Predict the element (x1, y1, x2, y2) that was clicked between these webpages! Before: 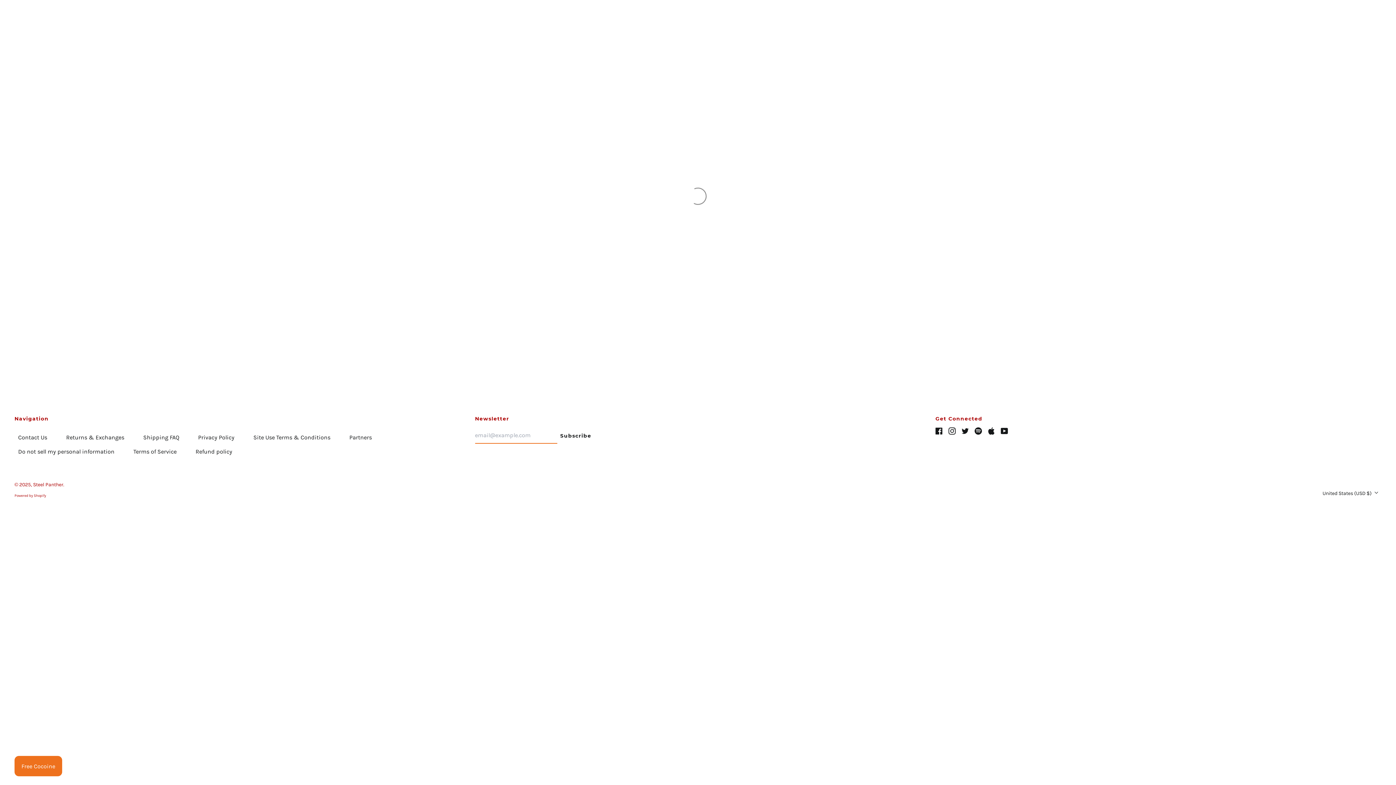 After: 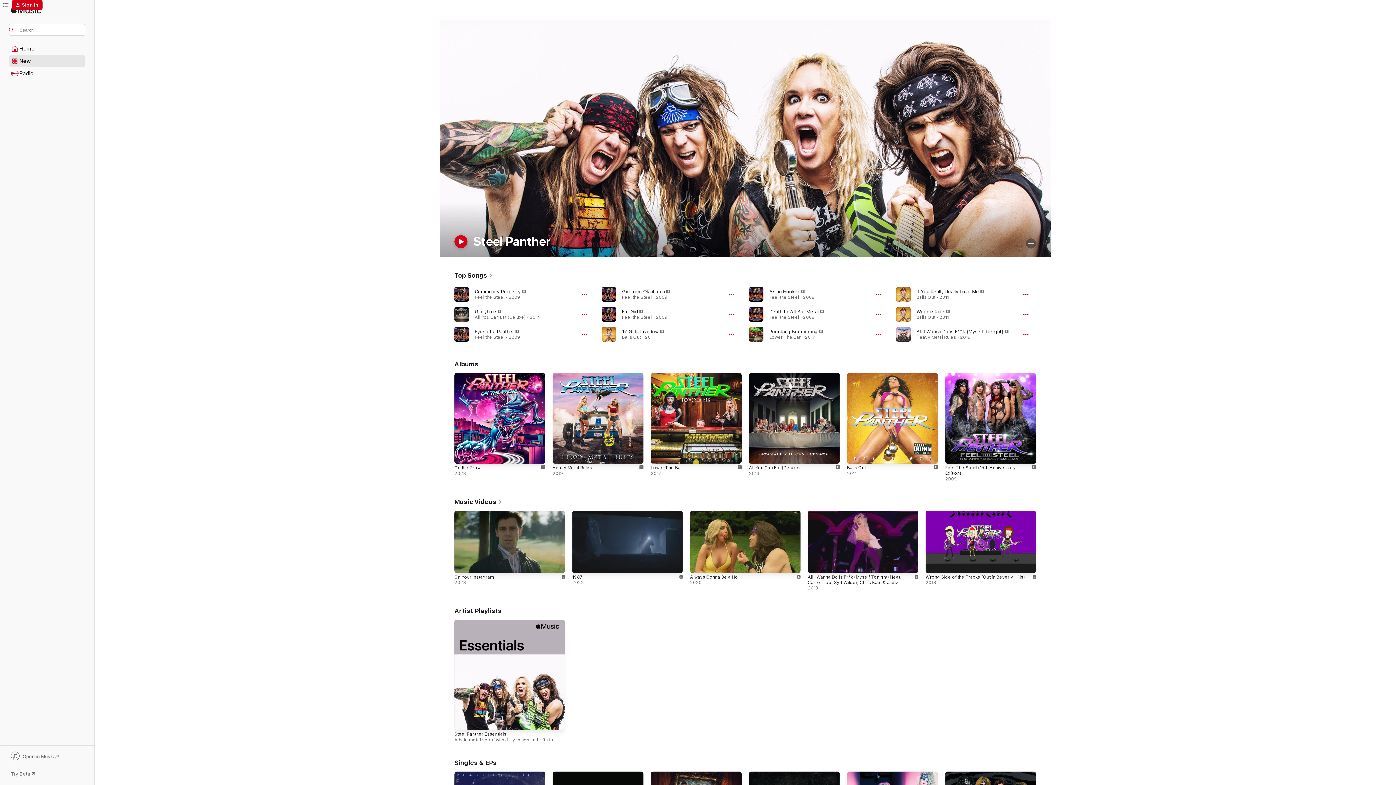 Action: bbox: (988, 427, 995, 434) label: Apple